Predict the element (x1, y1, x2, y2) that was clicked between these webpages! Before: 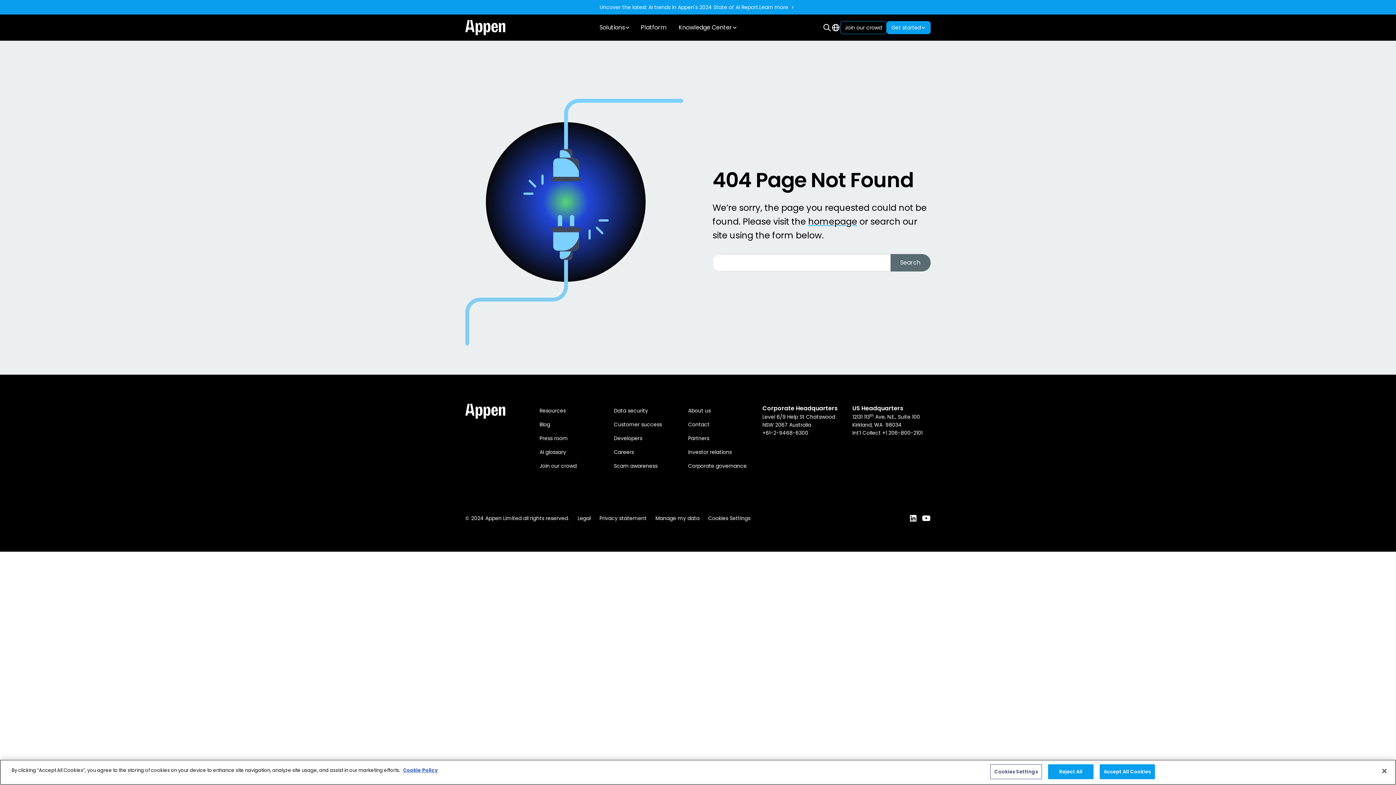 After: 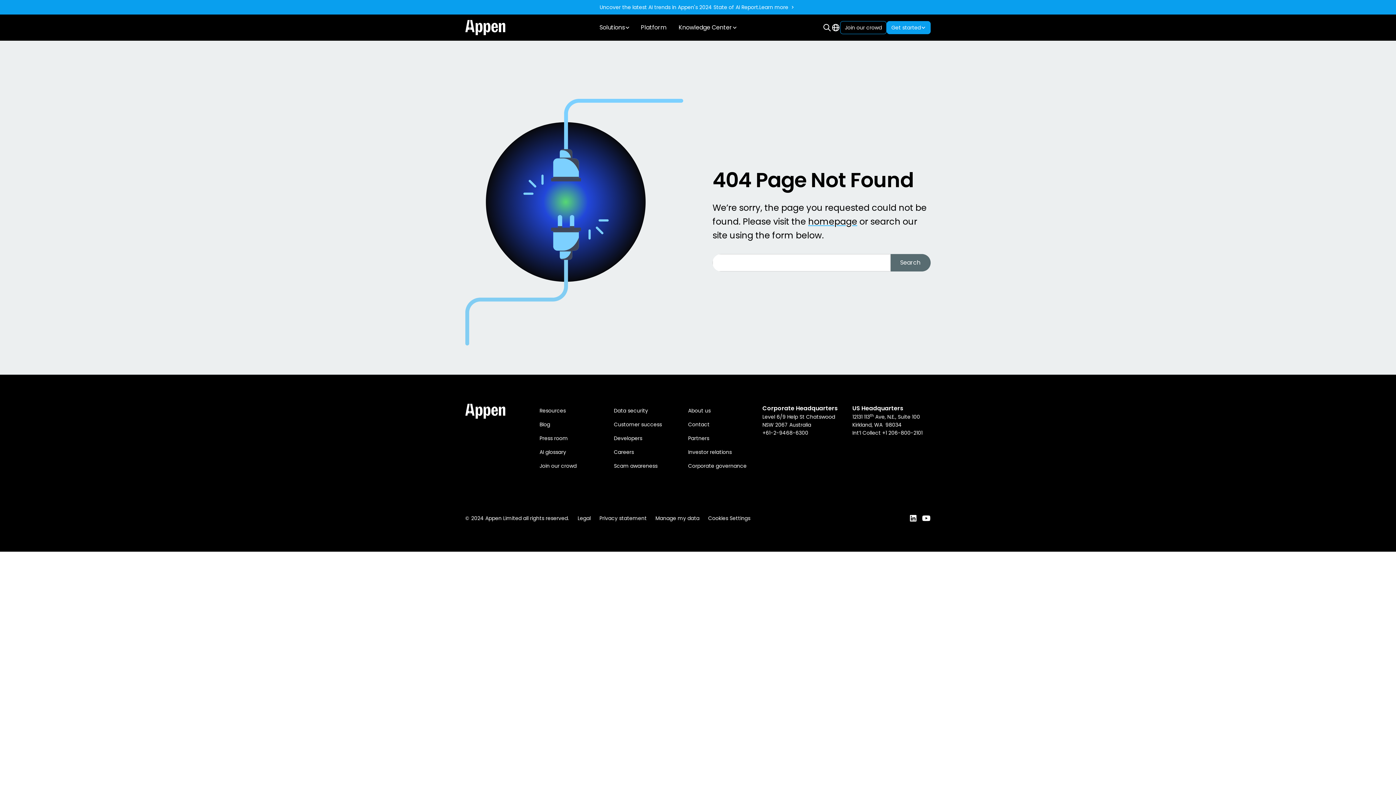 Action: label: Reject All bbox: (1048, 764, 1093, 779)